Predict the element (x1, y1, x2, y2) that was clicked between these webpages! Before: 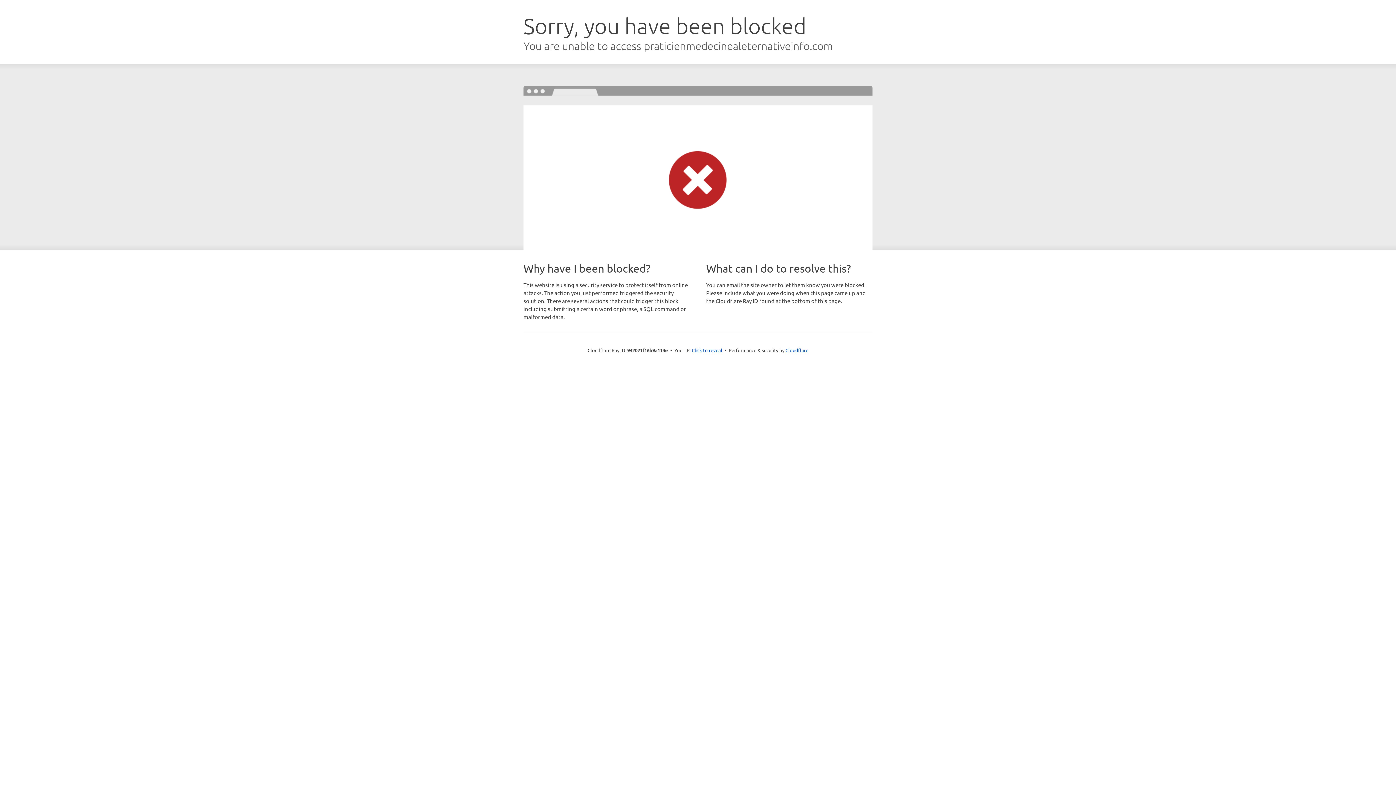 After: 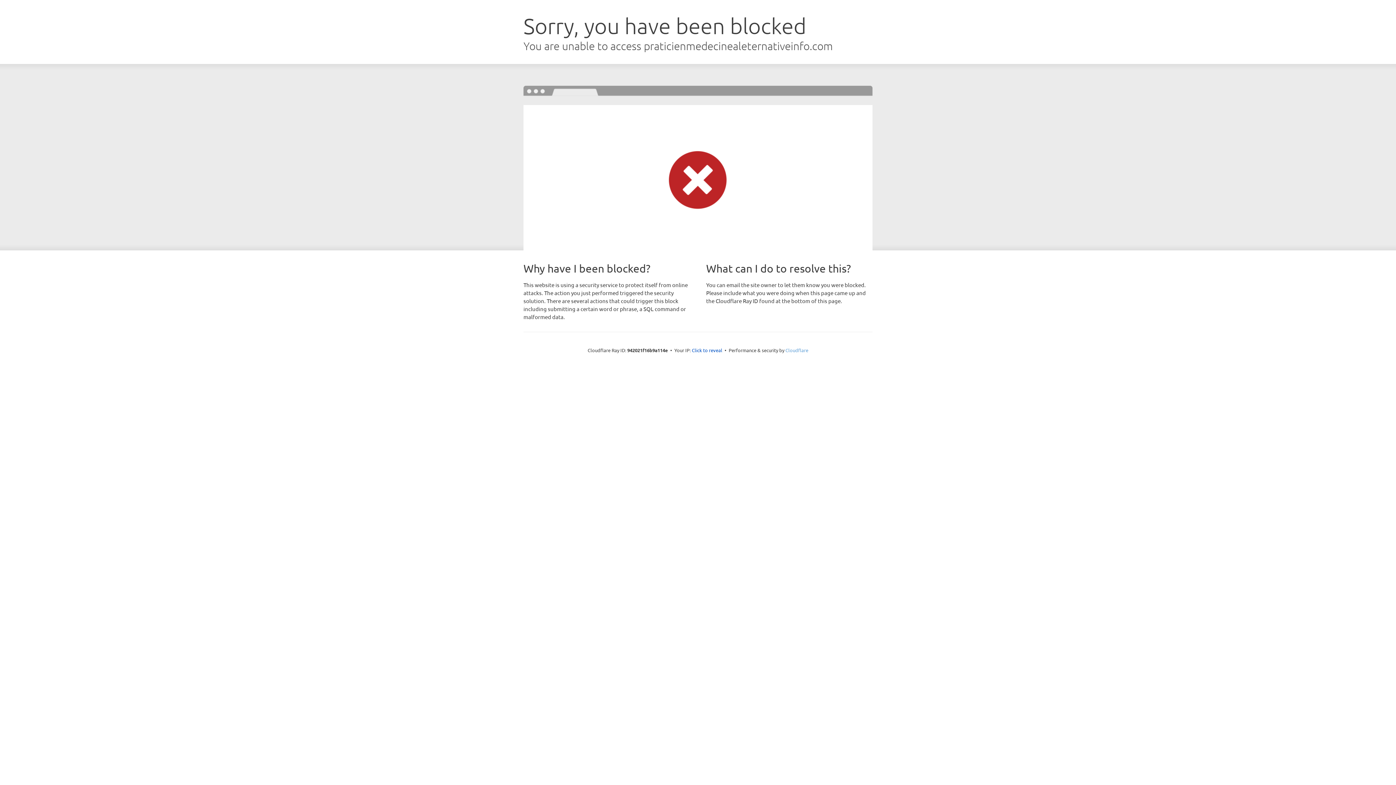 Action: bbox: (785, 347, 808, 353) label: Cloudflare